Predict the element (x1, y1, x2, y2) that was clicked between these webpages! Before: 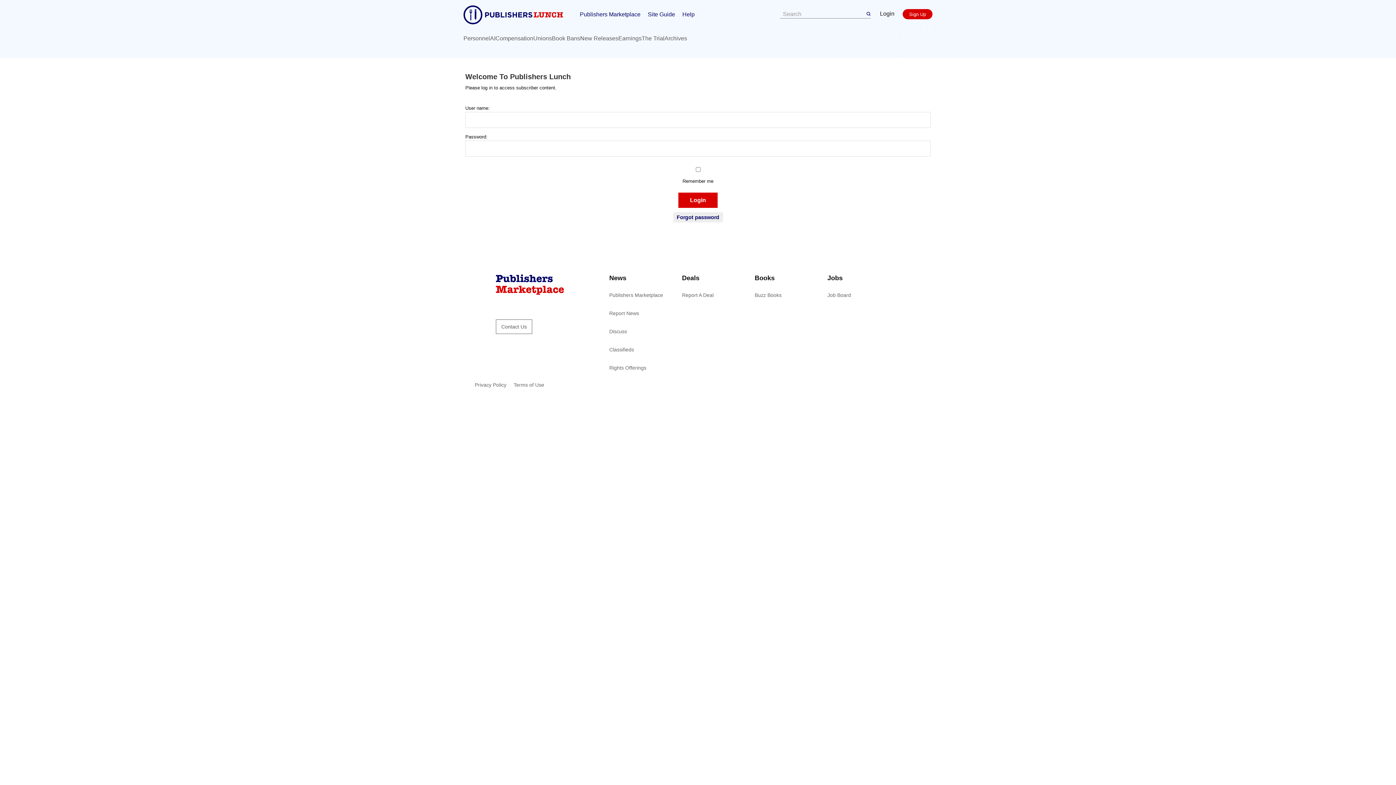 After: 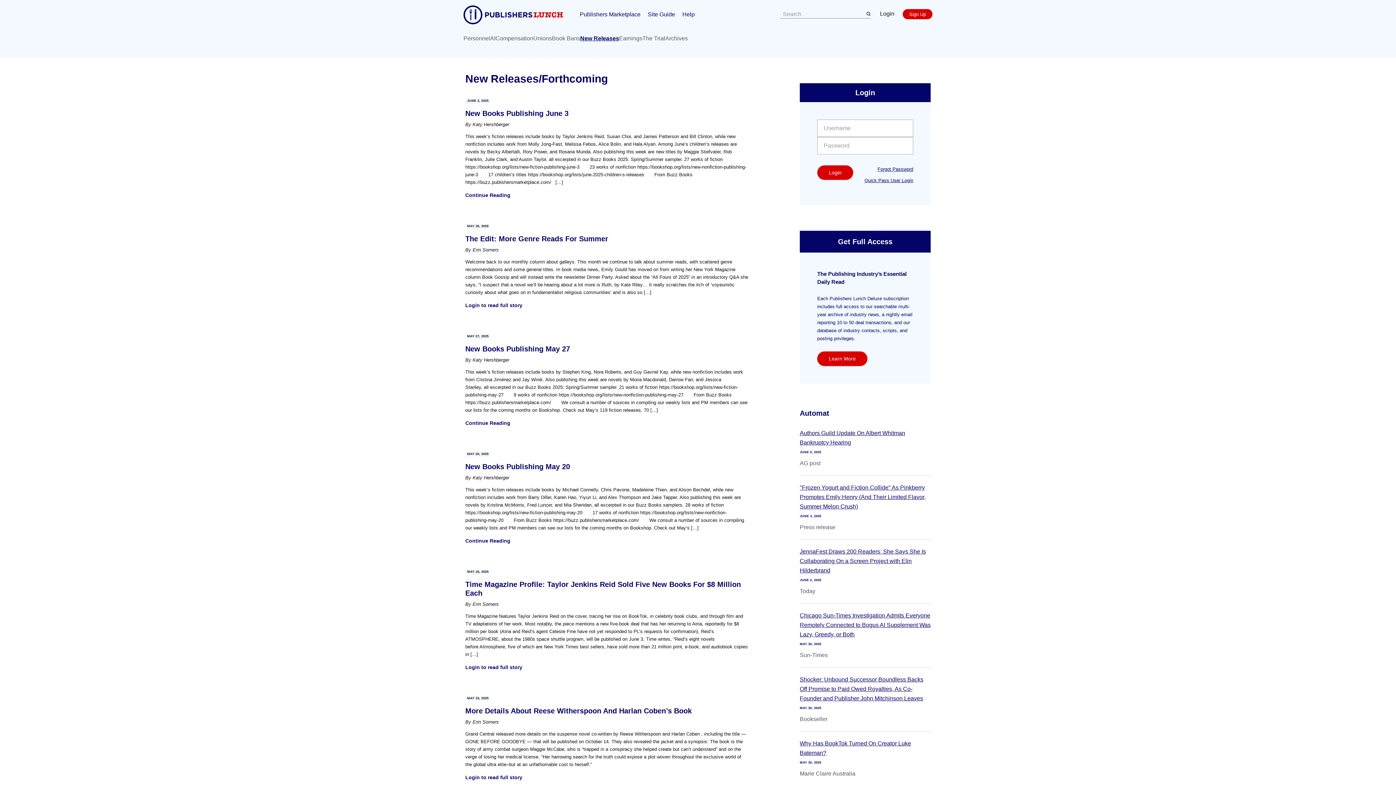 Action: label: New Releases bbox: (580, 35, 618, 41)